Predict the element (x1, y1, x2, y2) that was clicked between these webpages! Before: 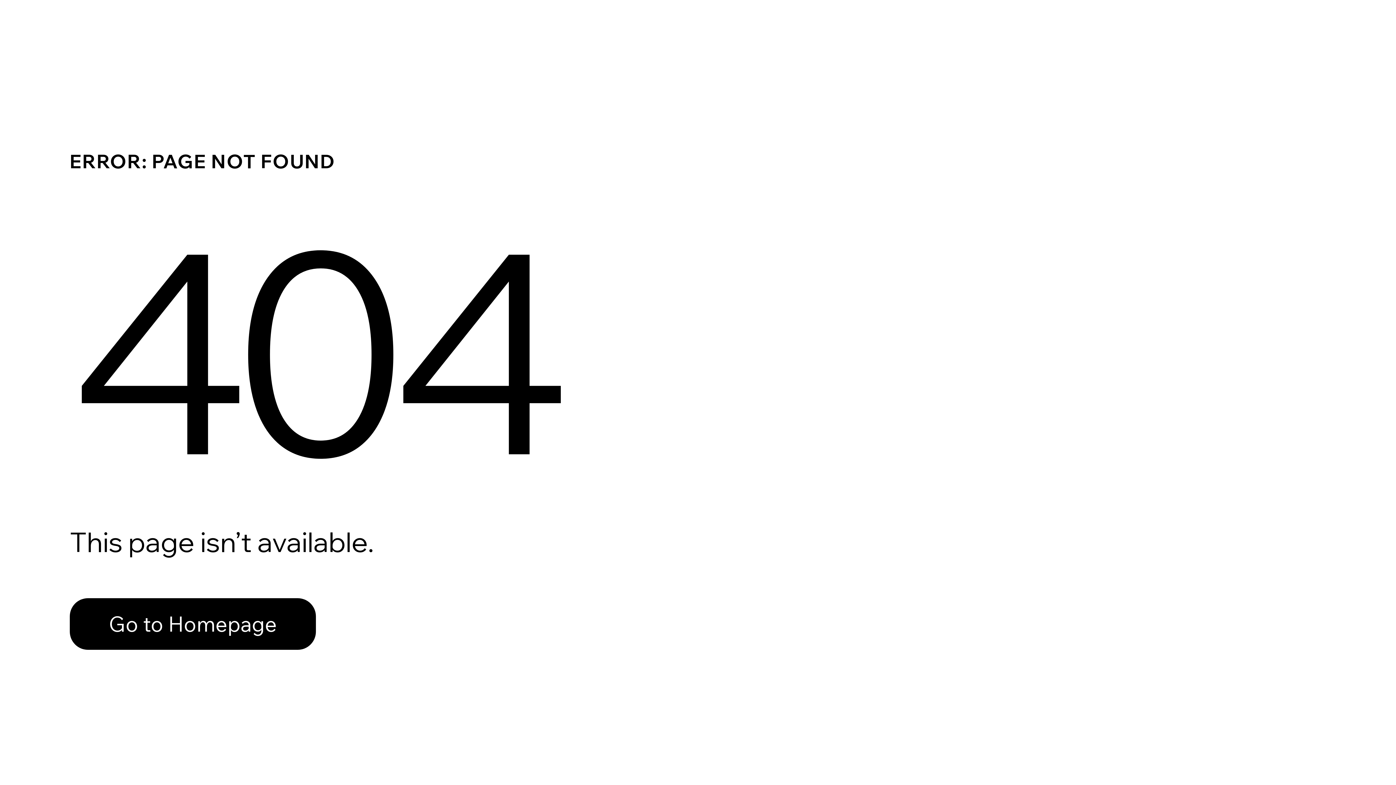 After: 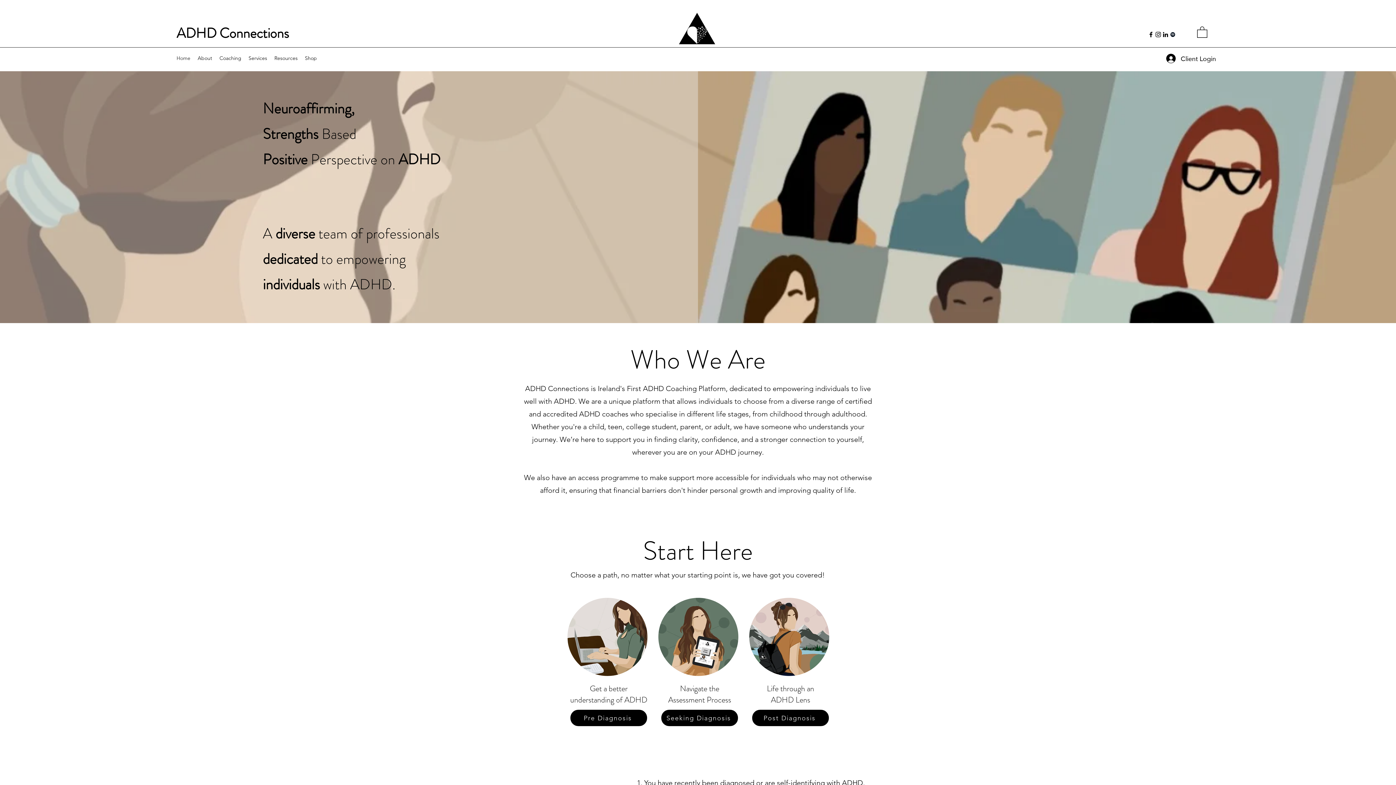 Action: bbox: (69, 598, 316, 650) label: Go to Homepage